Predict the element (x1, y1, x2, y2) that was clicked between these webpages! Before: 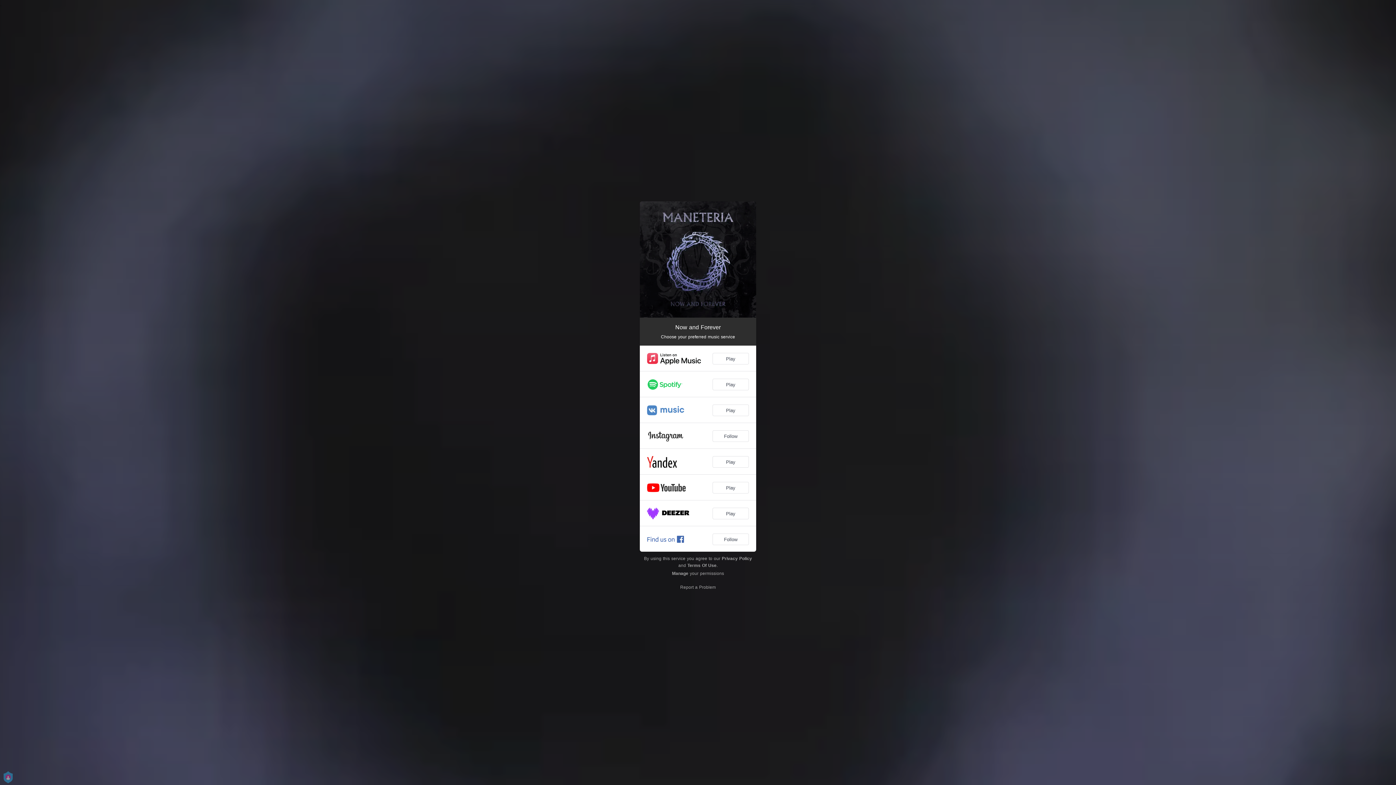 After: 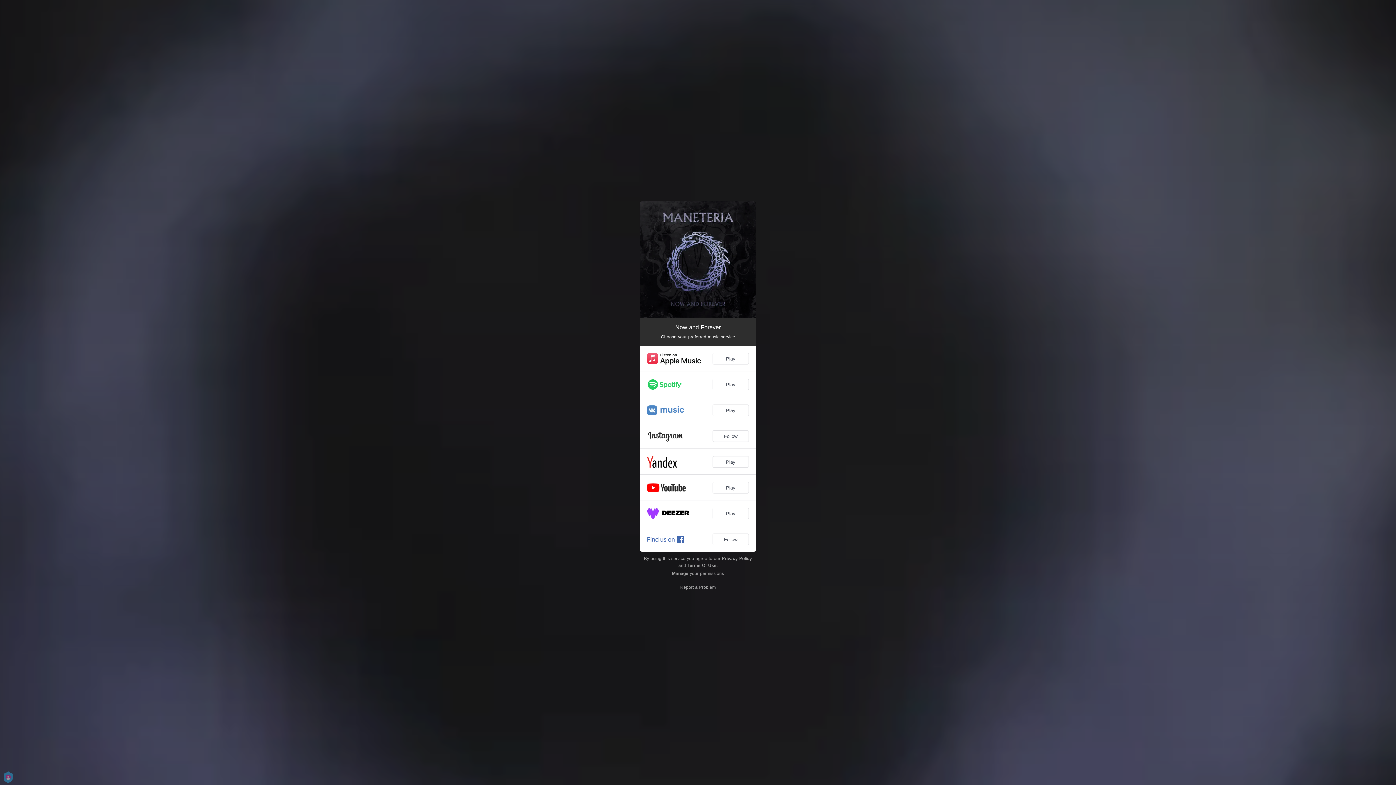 Action: bbox: (722, 556, 752, 561) label: Privacy Policy